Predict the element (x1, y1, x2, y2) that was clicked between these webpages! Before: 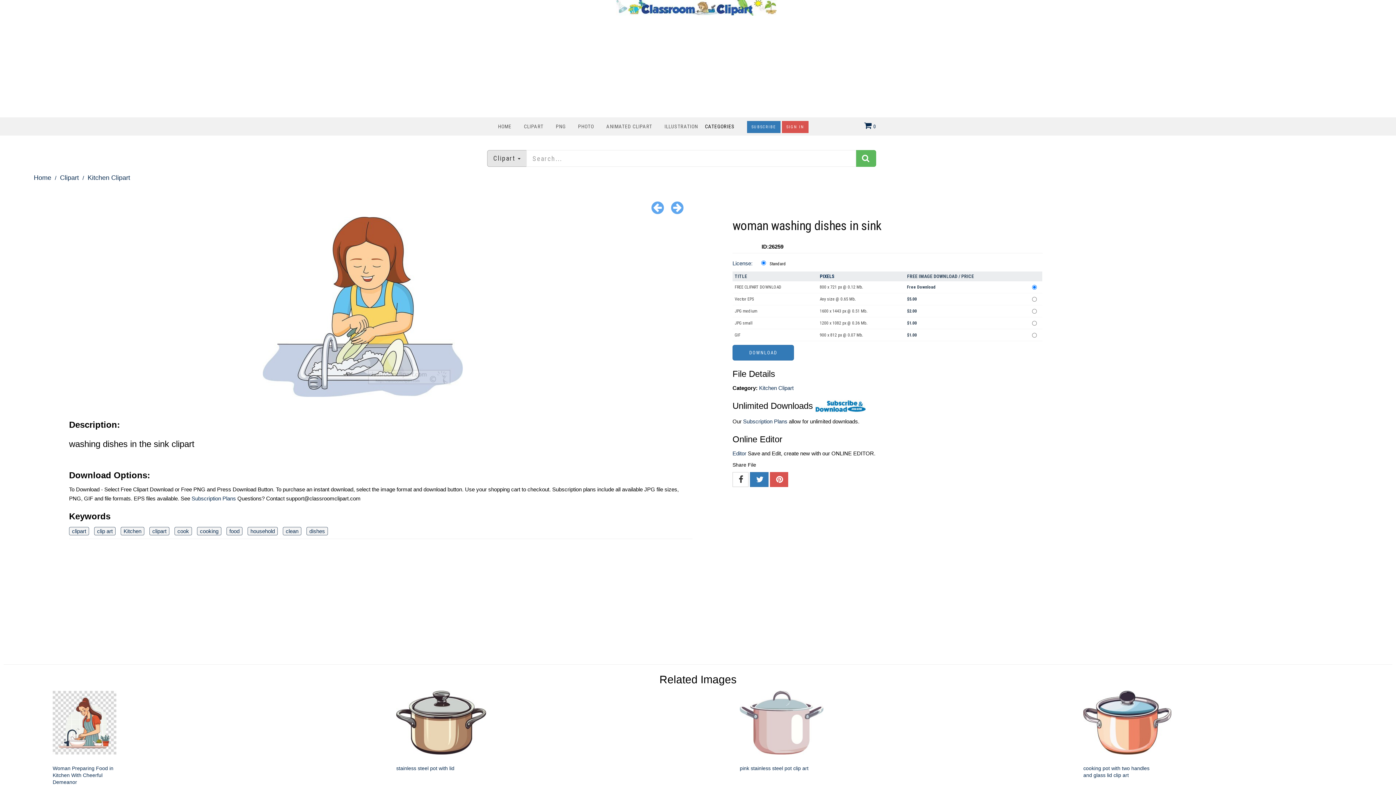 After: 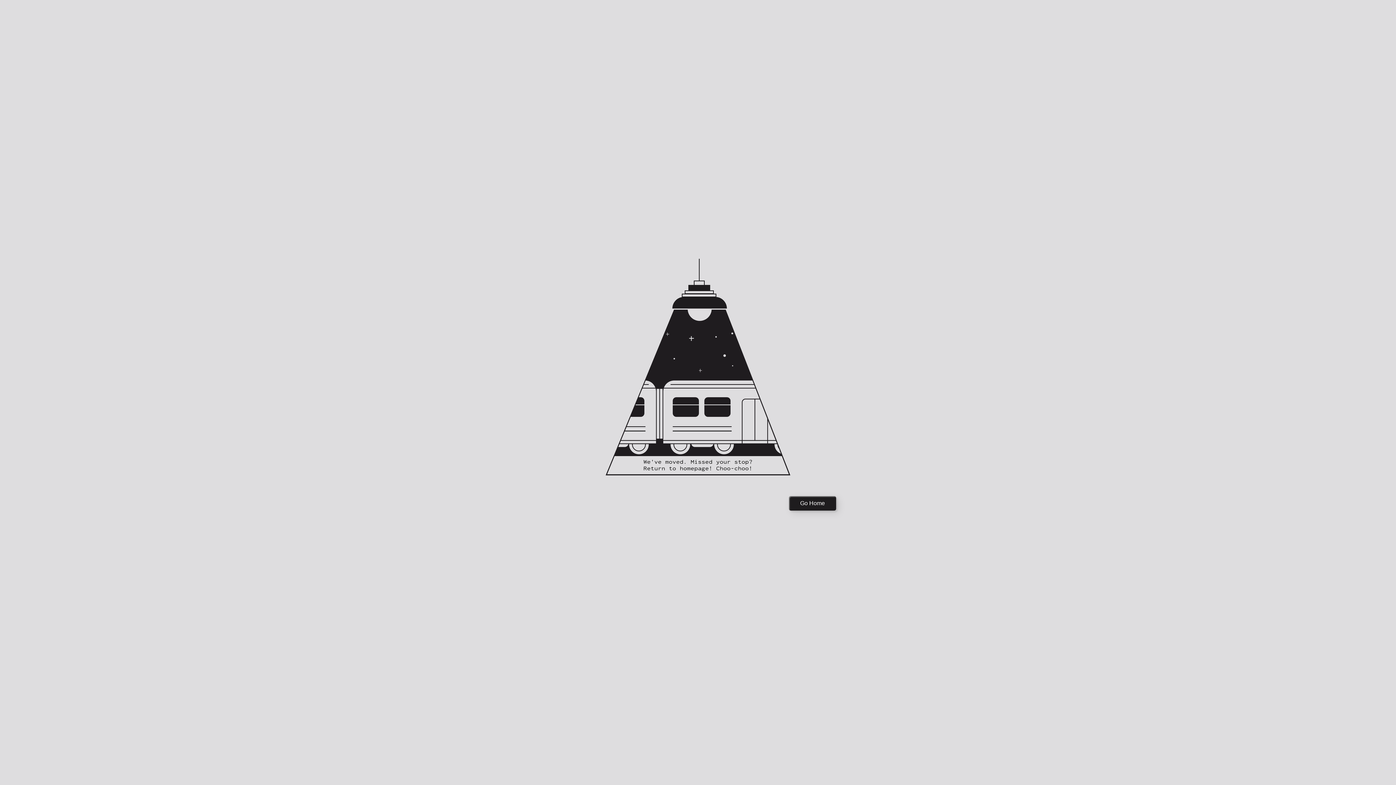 Action: label: Subscription Plans bbox: (191, 495, 236, 501)